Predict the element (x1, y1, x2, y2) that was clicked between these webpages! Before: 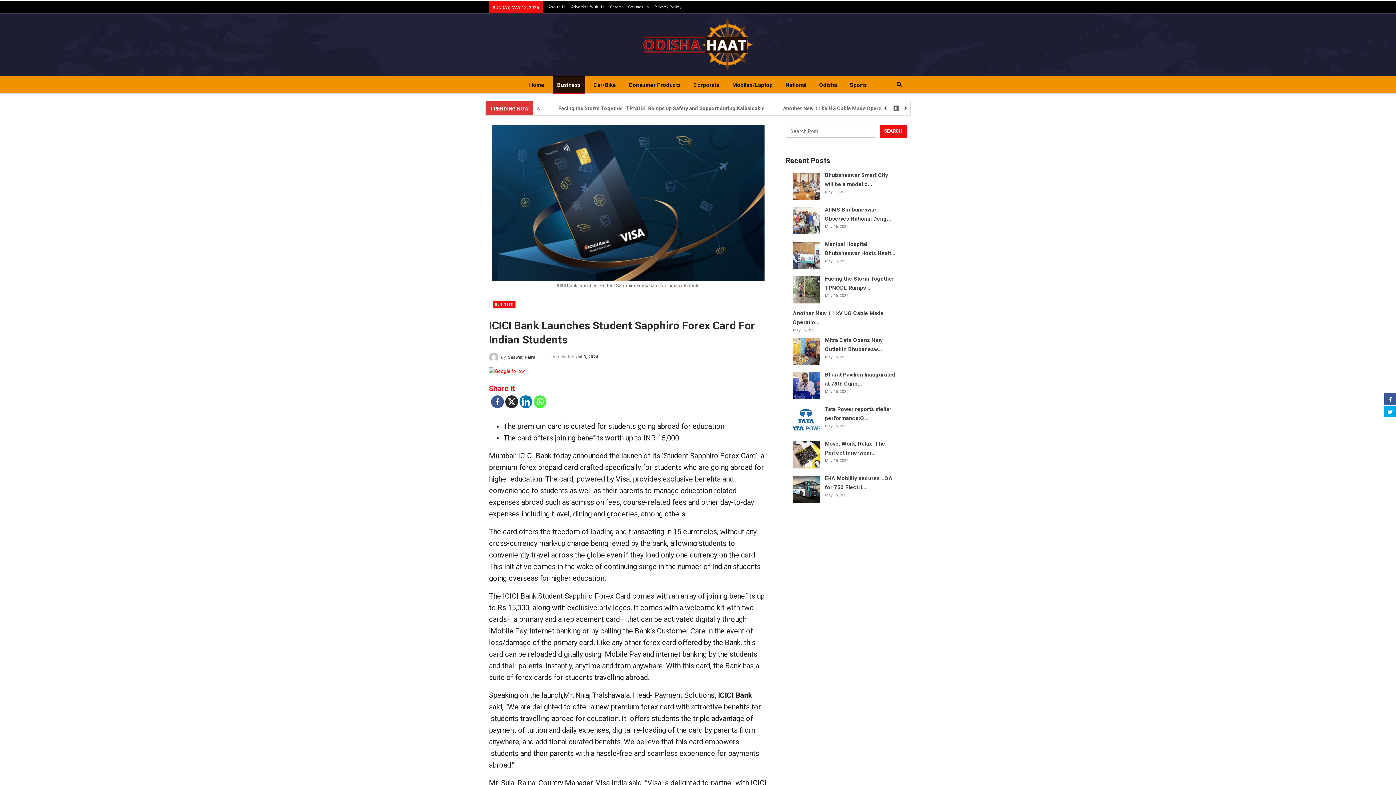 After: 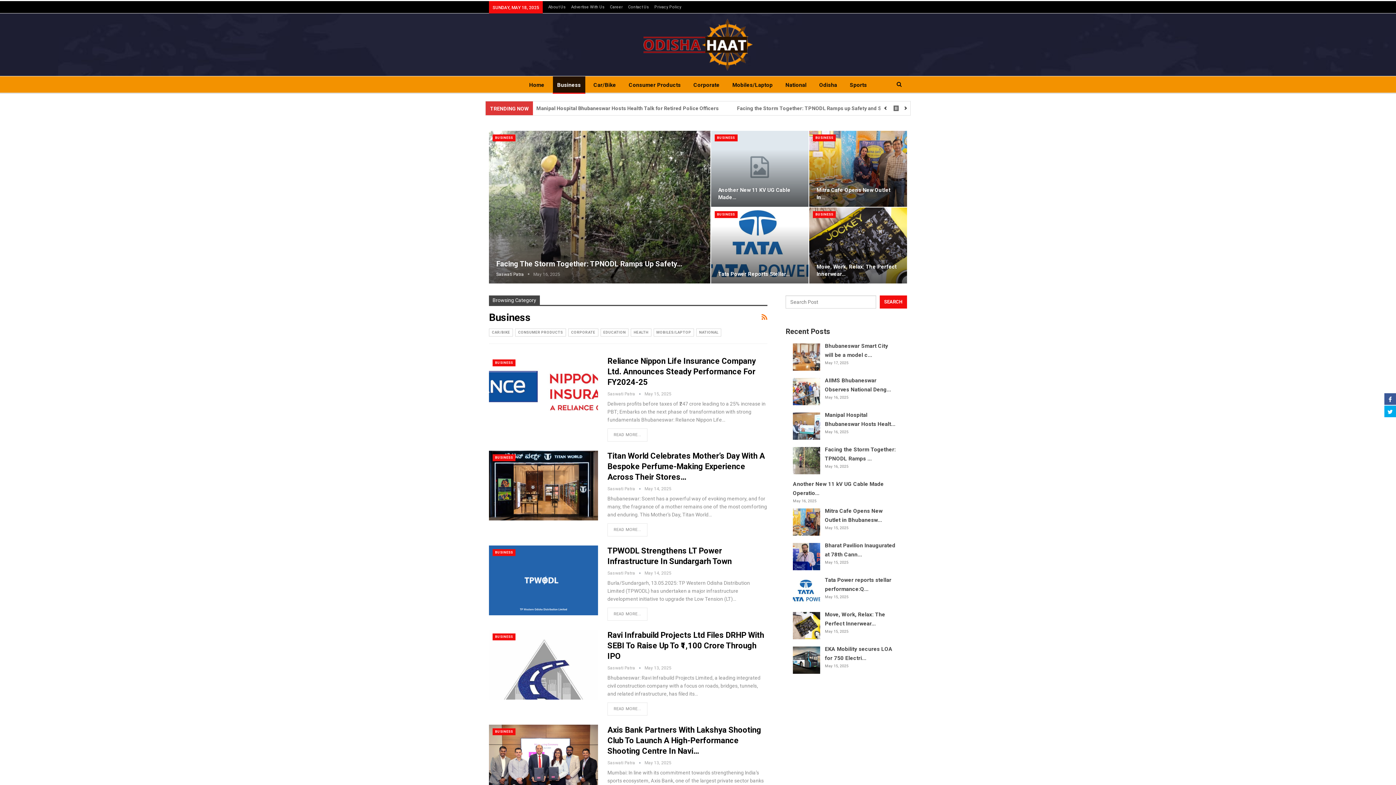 Action: label: Business bbox: (552, 76, 585, 93)